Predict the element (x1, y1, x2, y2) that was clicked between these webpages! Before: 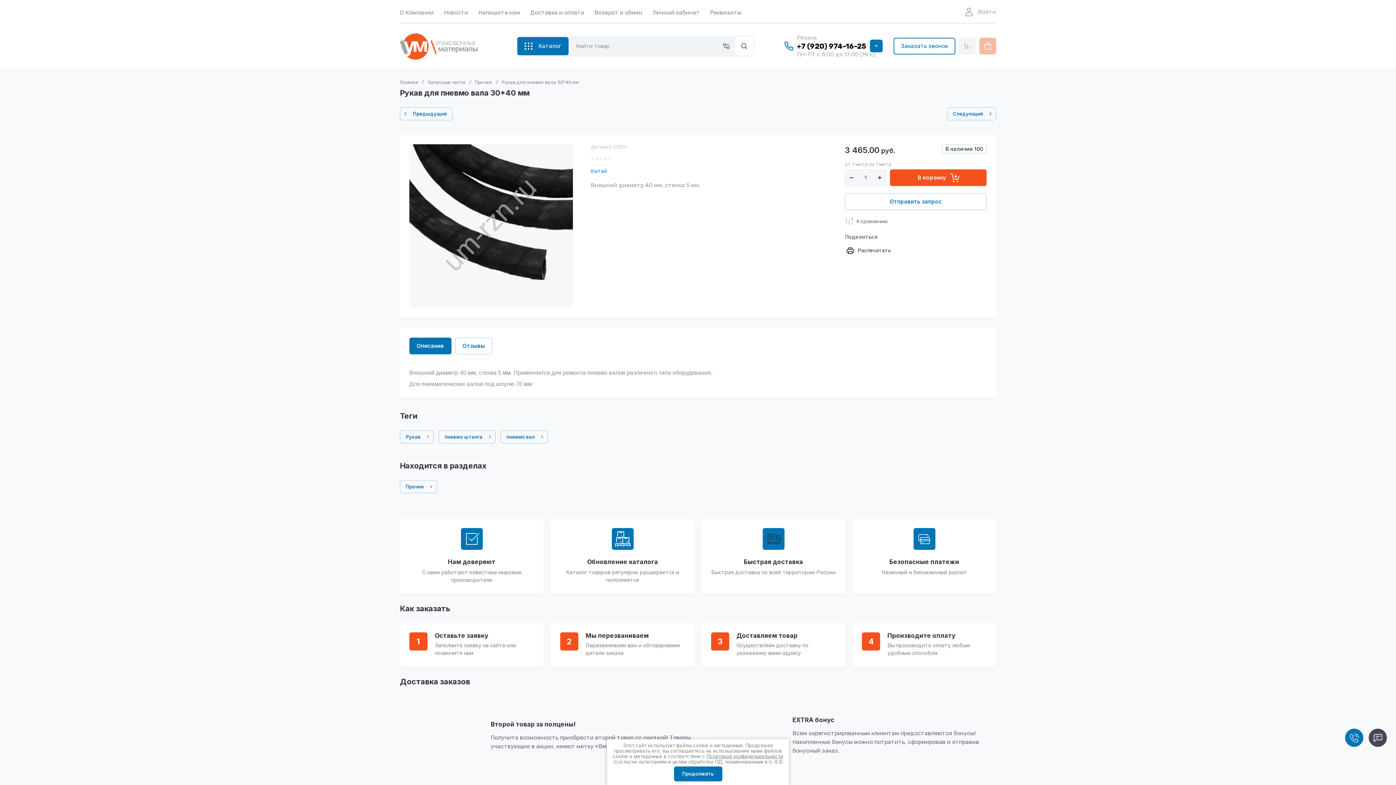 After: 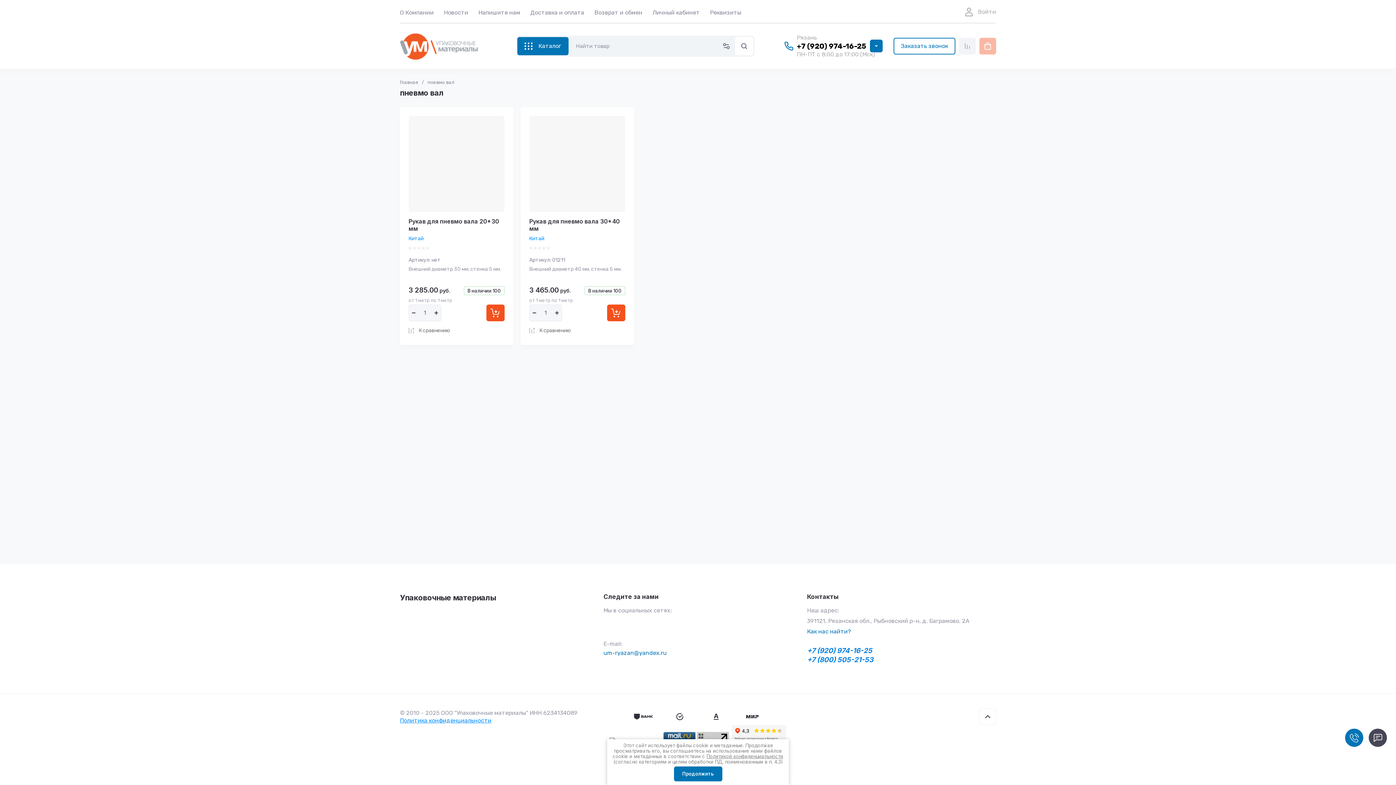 Action: bbox: (500, 430, 548, 443) label: пневмо вал